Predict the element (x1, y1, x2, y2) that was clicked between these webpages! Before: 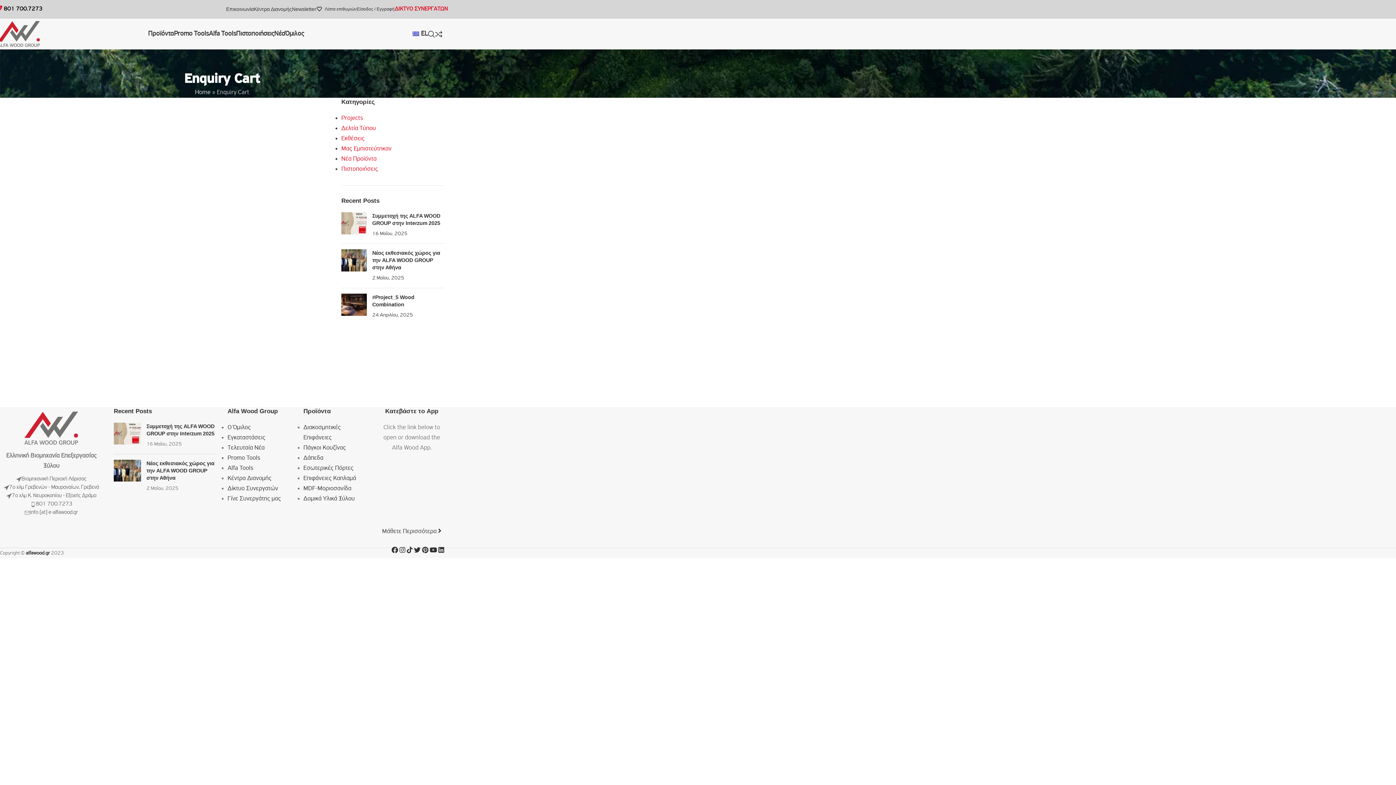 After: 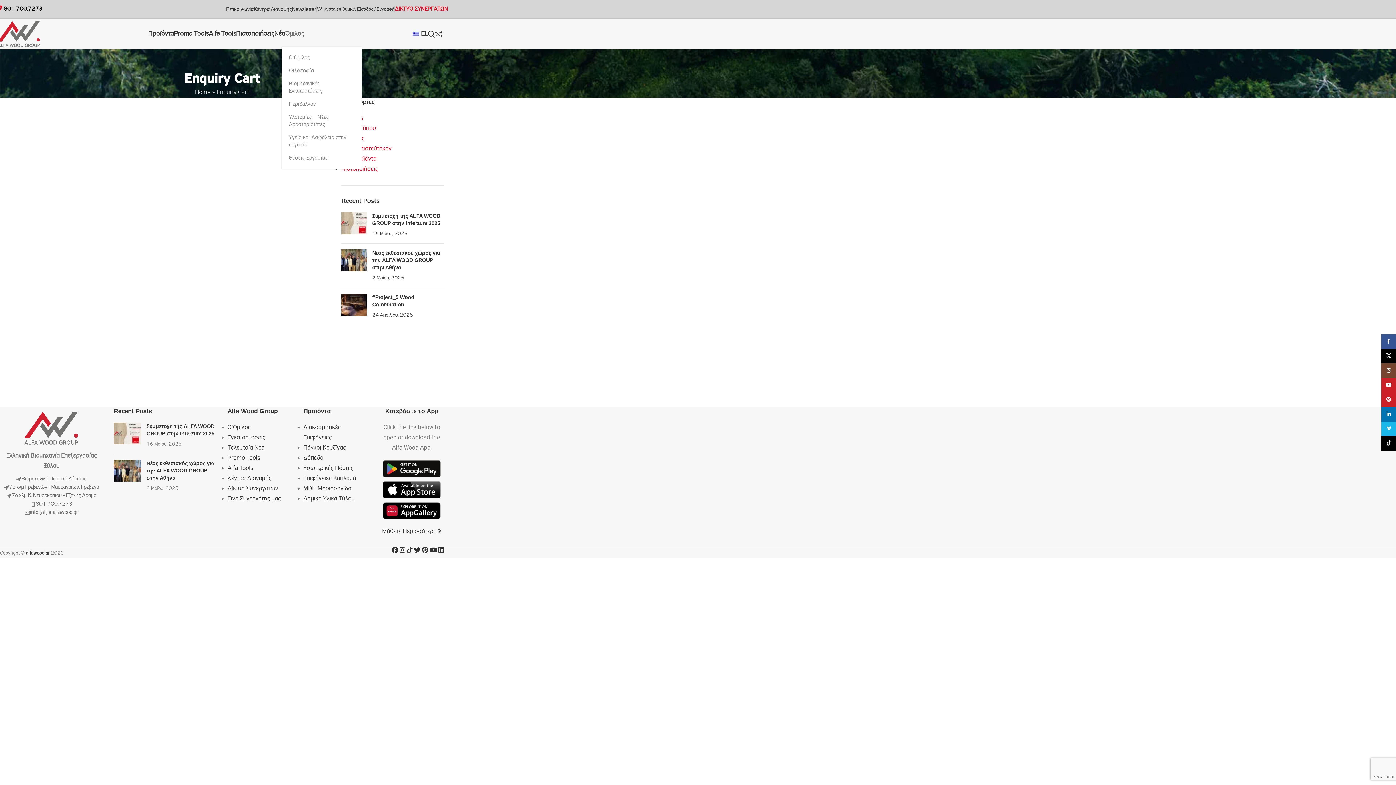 Action: bbox: (285, 26, 304, 41) label: Όμιλος